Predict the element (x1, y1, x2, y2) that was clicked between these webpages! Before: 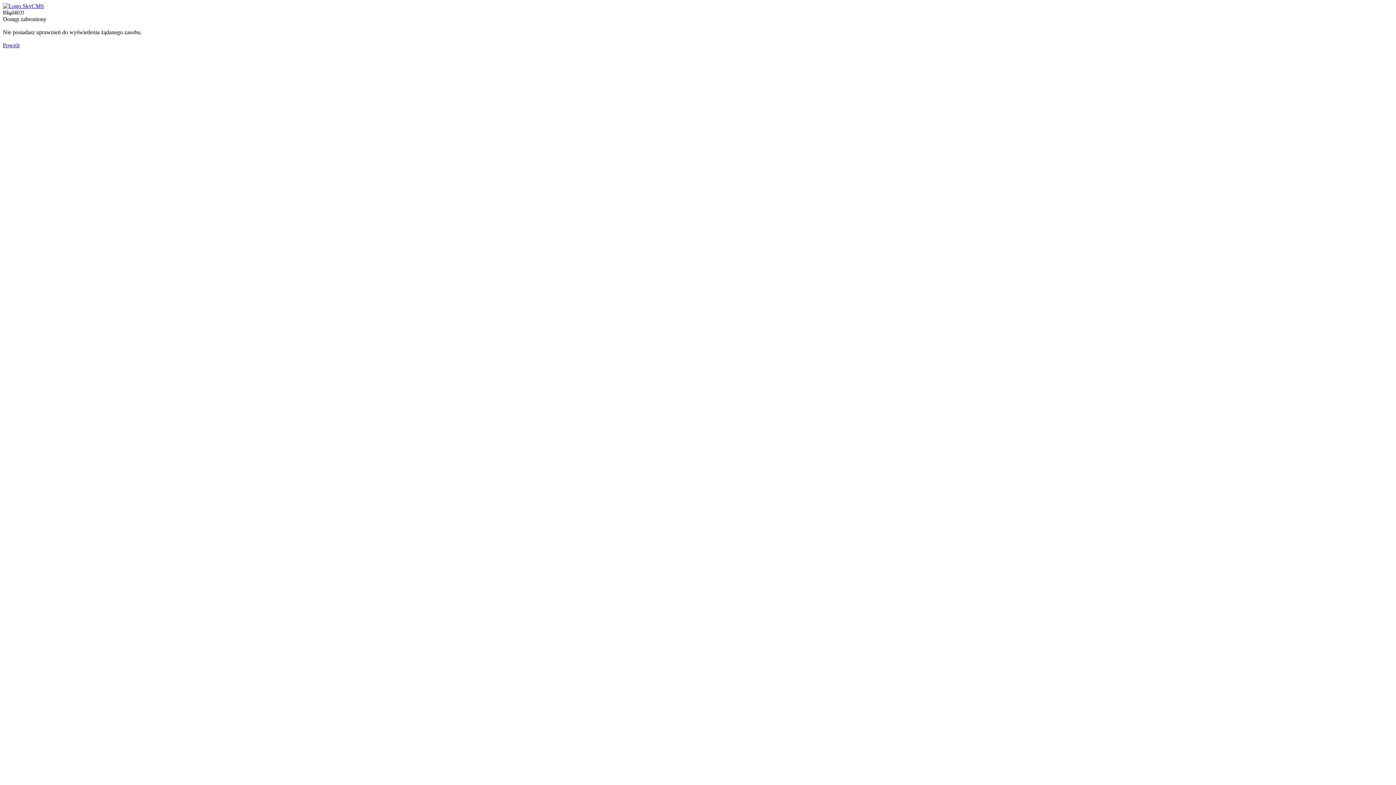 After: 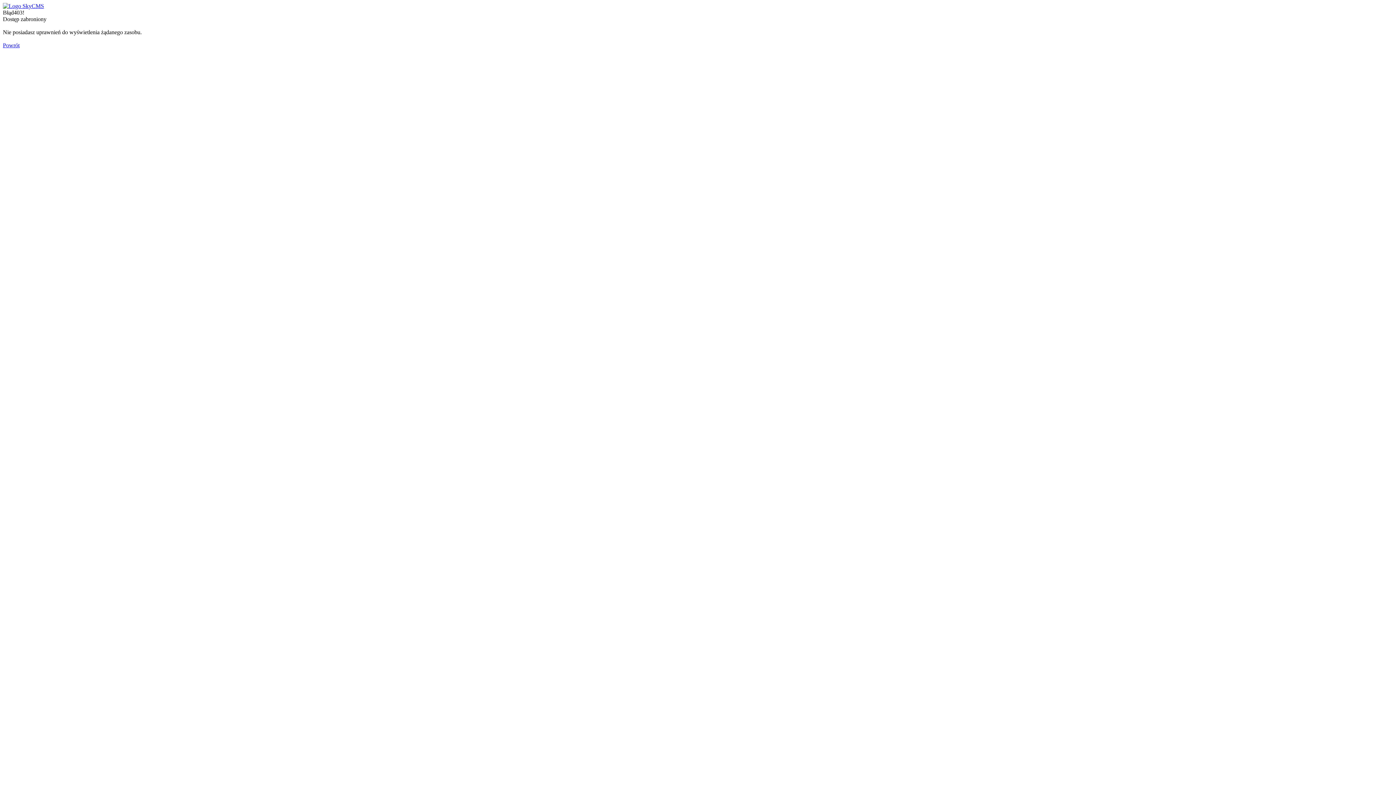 Action: bbox: (2, 2, 44, 9)